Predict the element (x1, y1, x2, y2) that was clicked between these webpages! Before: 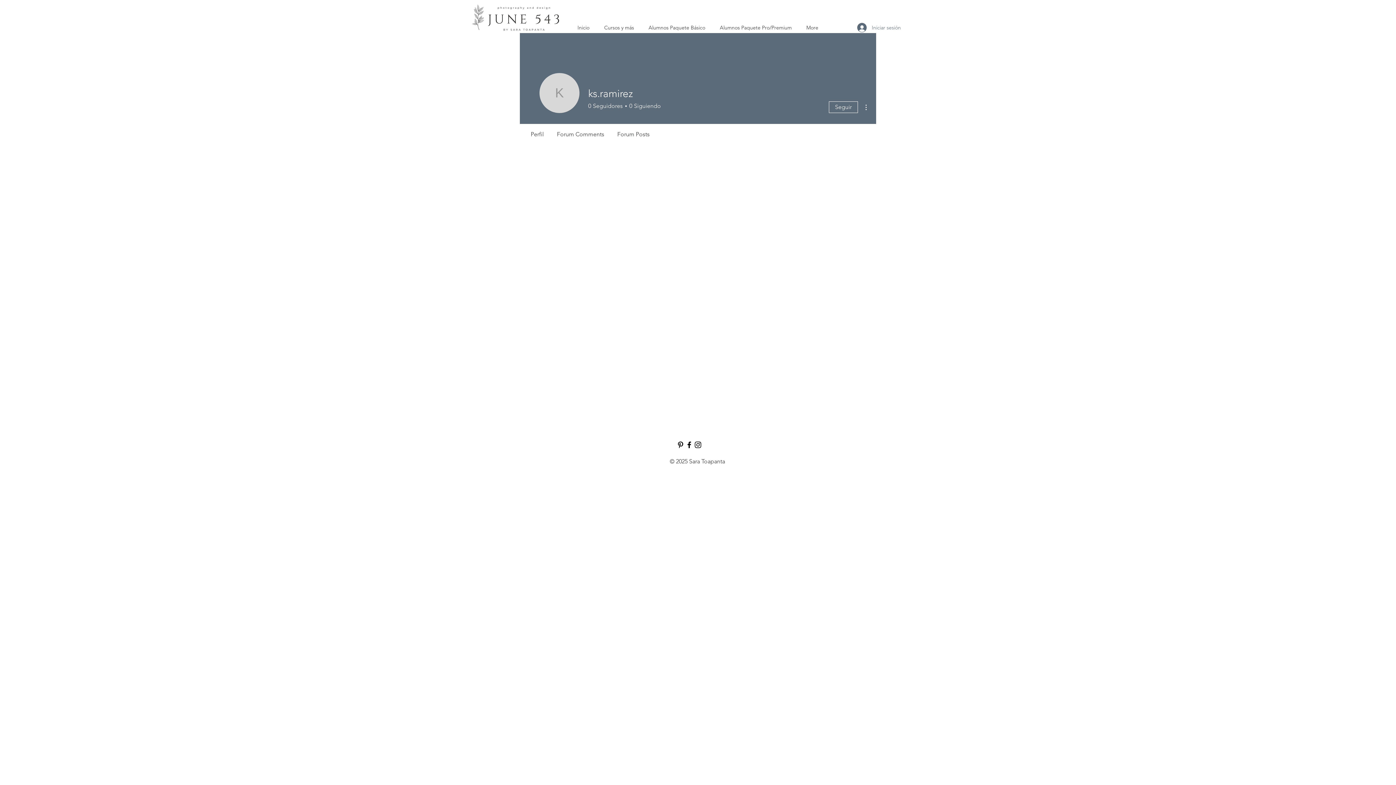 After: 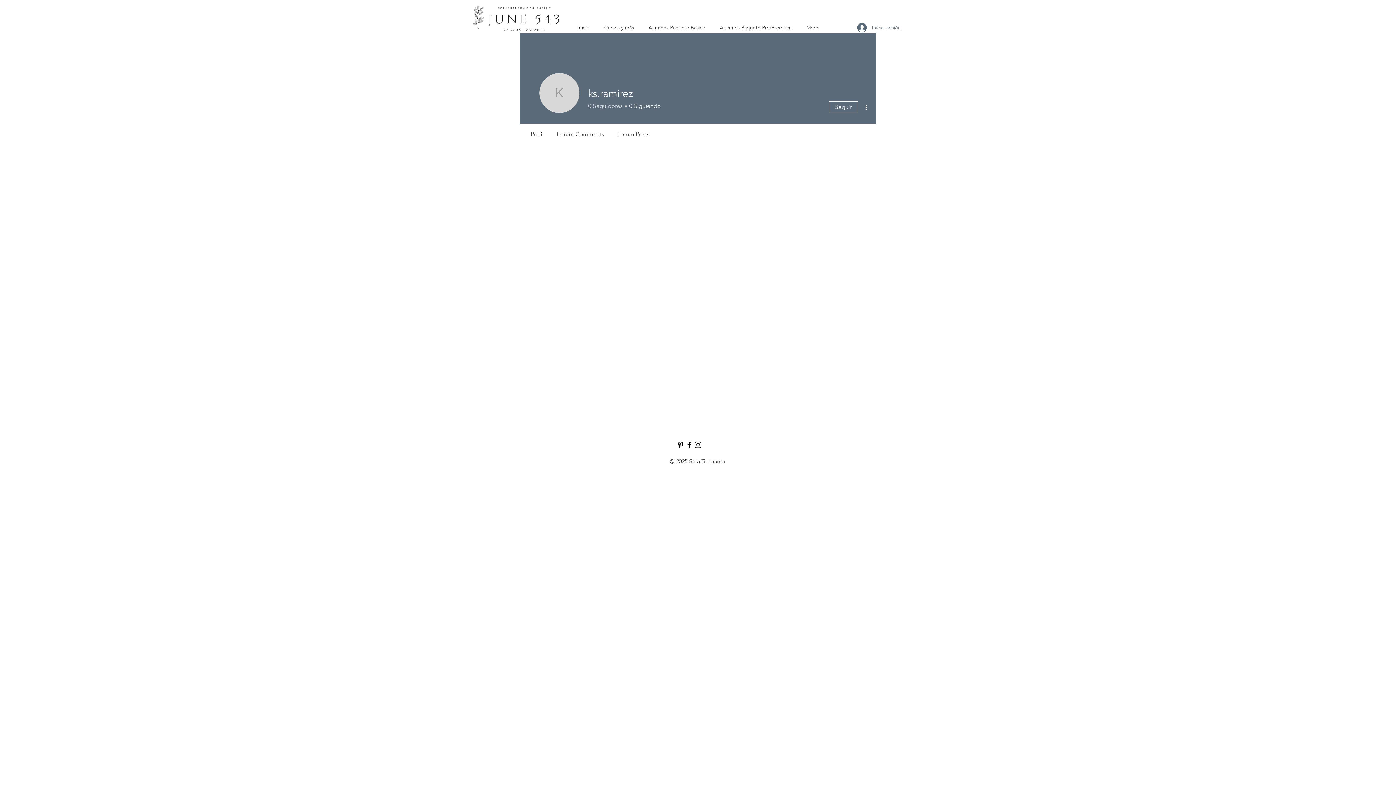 Action: label: 0
Seguidores bbox: (588, 102, 622, 110)